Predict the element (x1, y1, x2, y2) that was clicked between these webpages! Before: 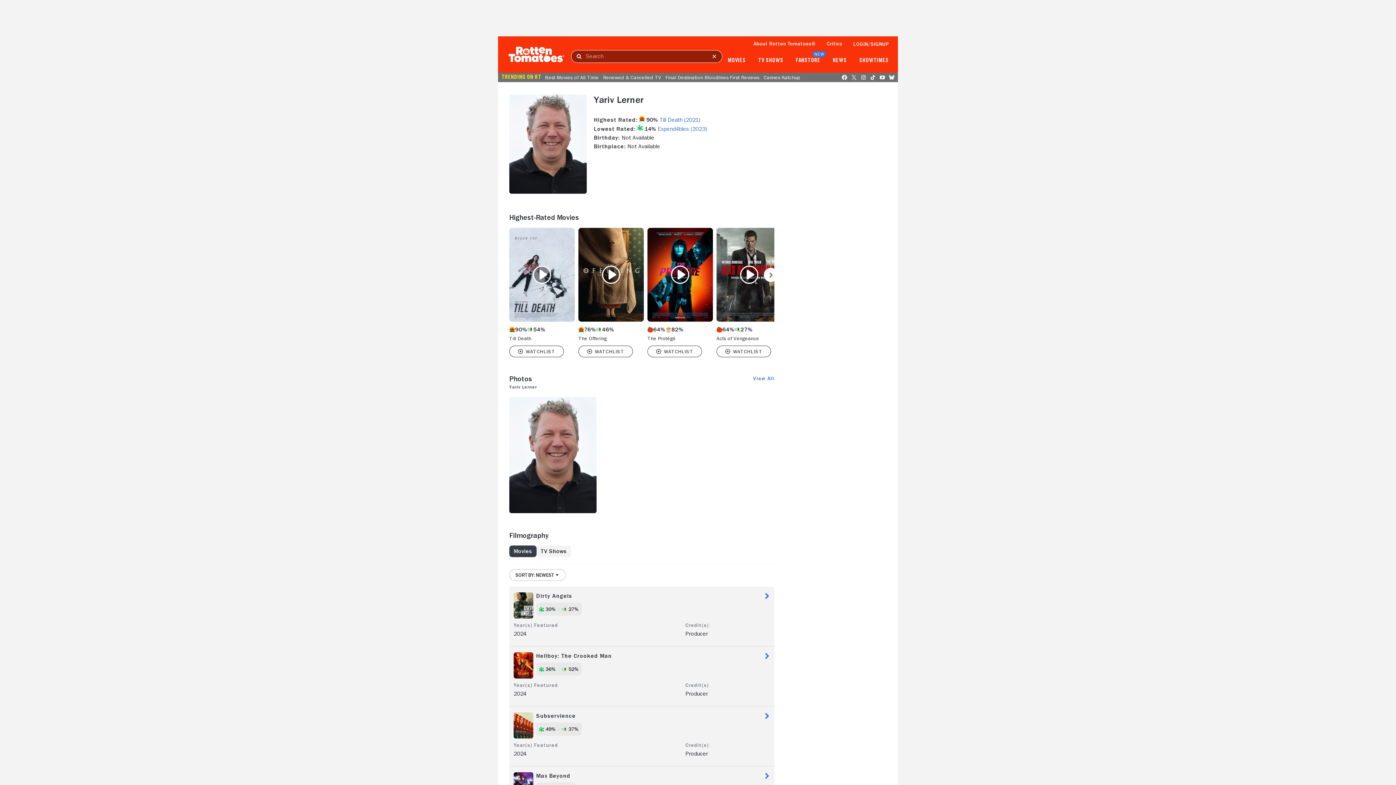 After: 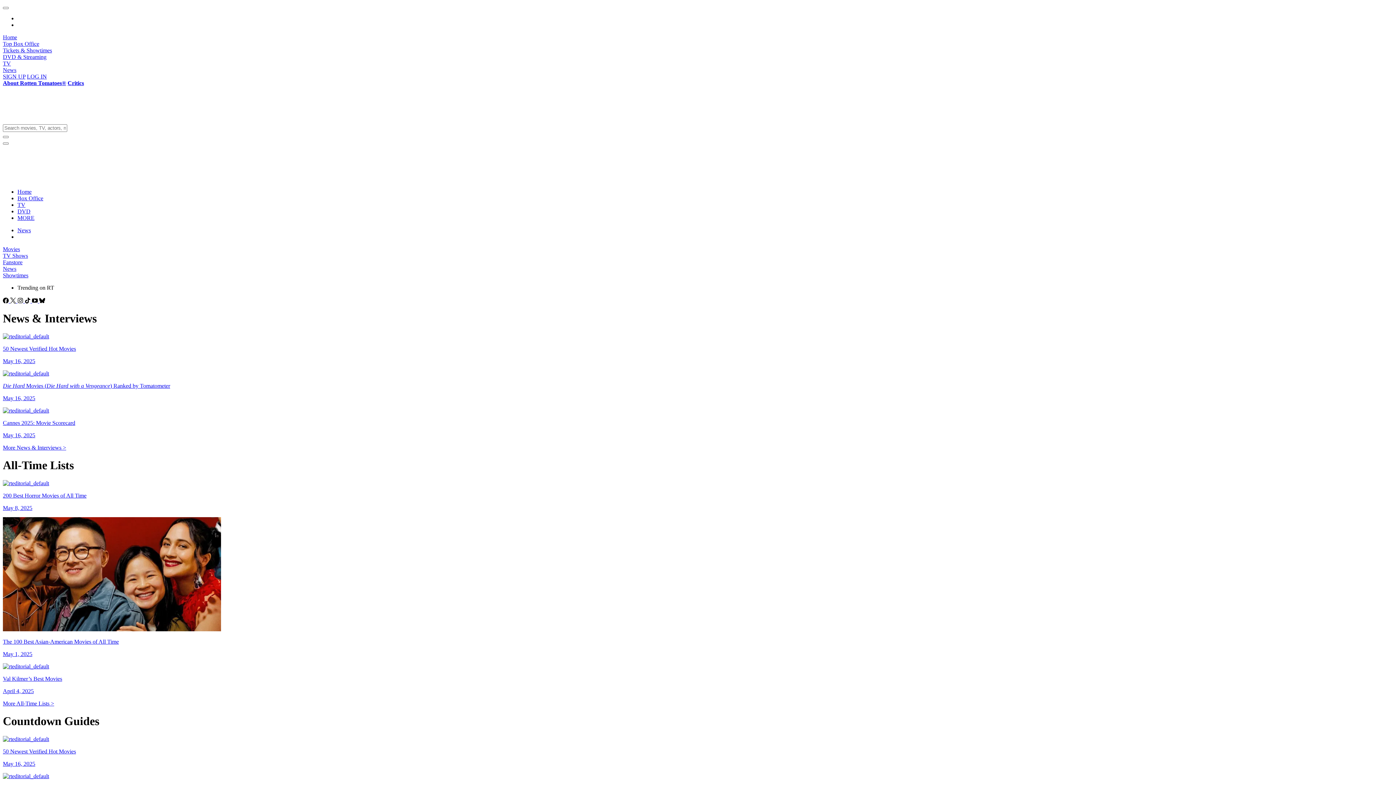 Action: bbox: (833, 57, 847, 63) label: NEWS